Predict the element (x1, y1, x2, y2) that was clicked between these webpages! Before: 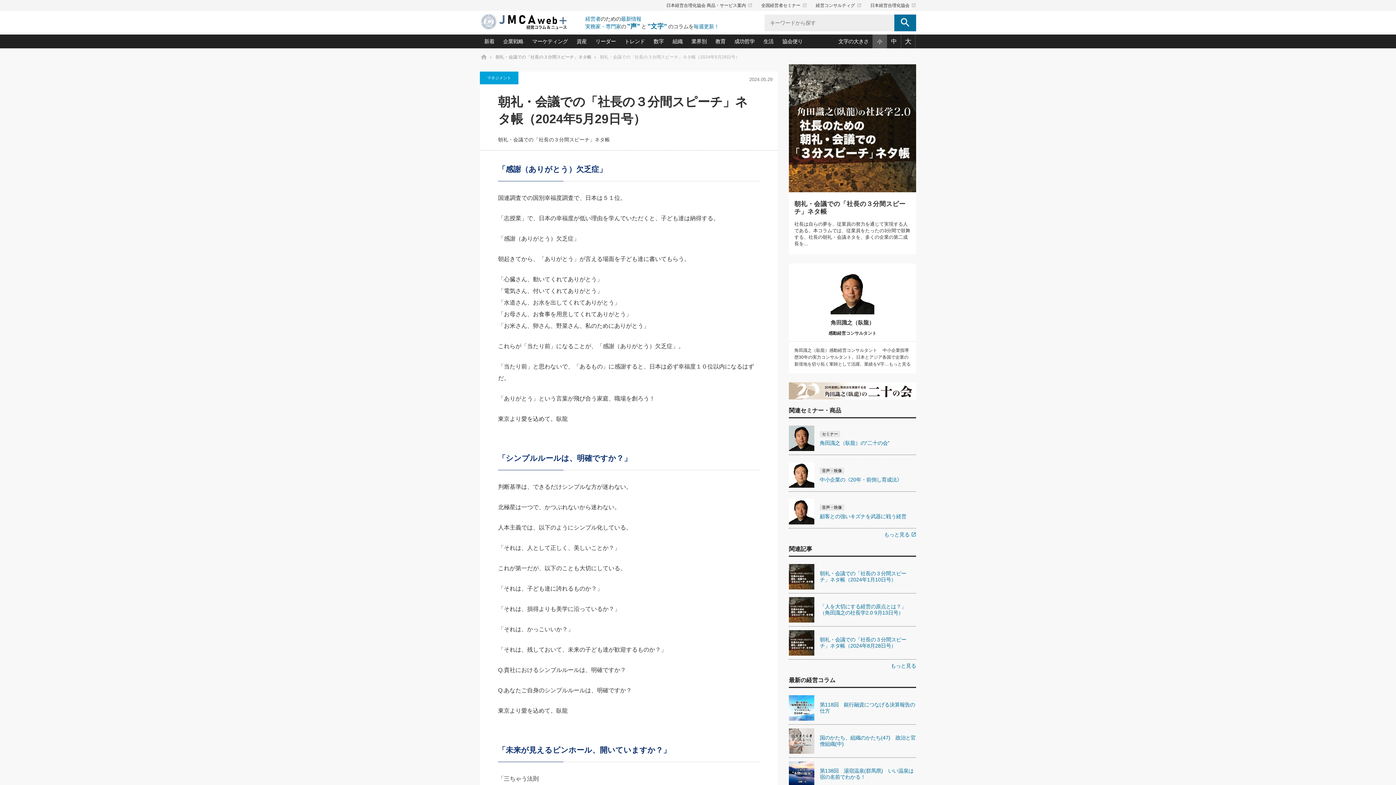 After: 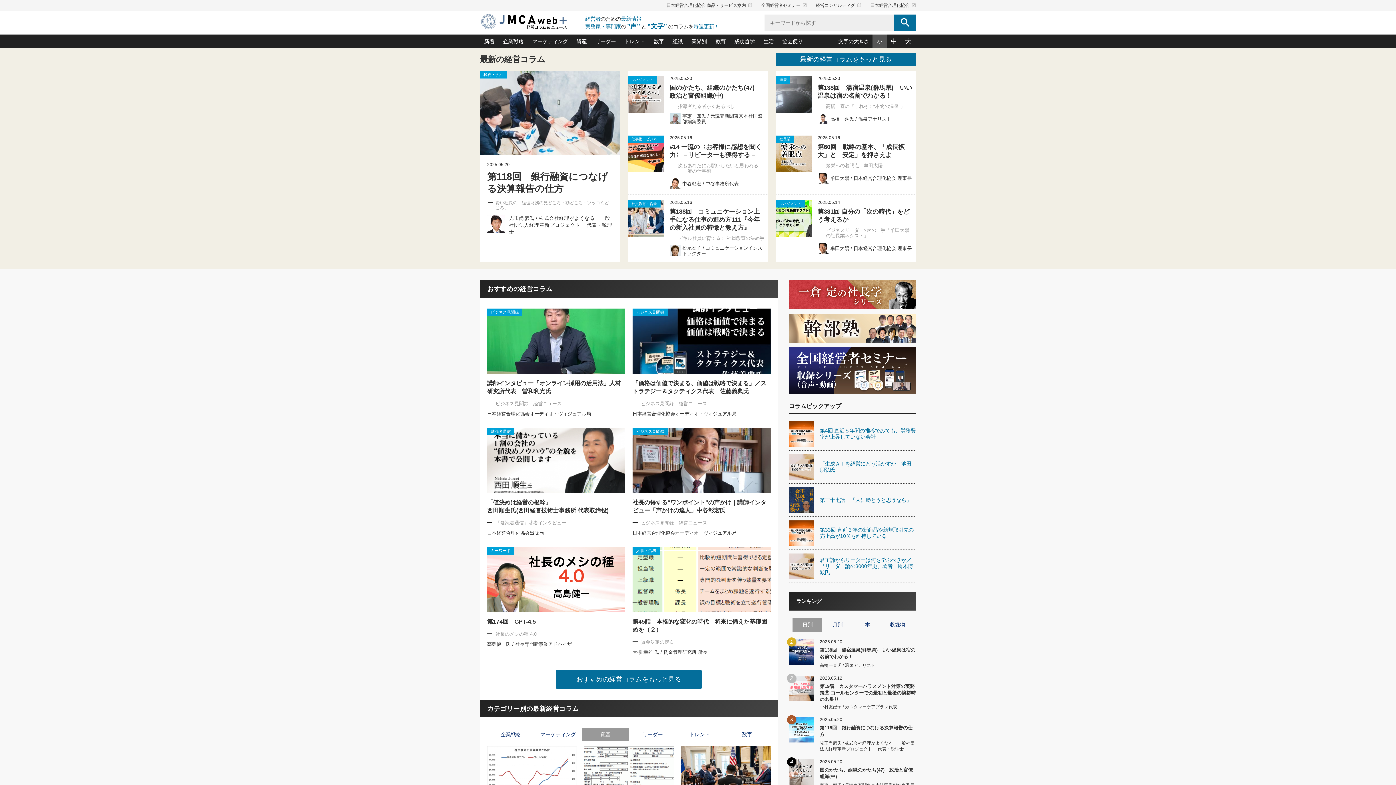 Action: label: ホーム bbox: (480, 53, 480, 59)